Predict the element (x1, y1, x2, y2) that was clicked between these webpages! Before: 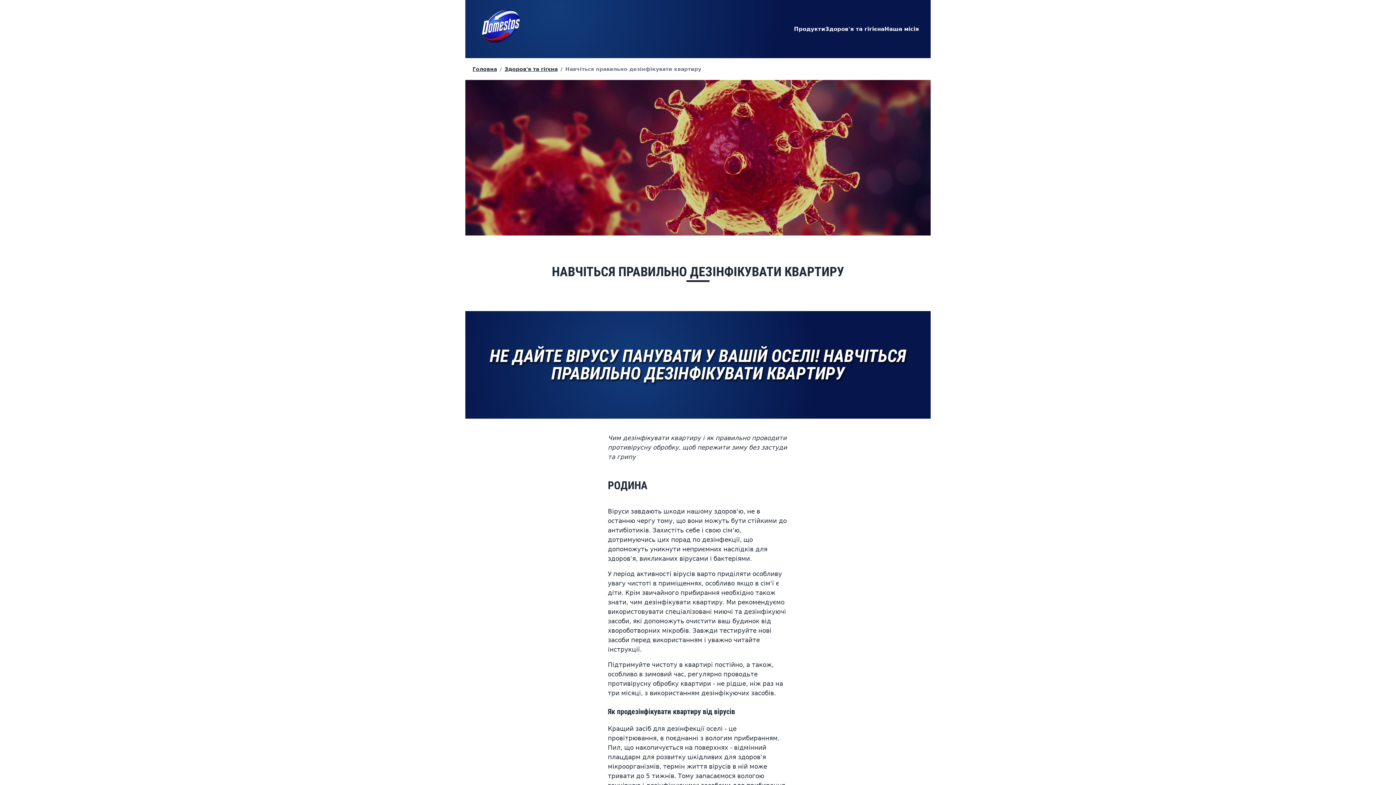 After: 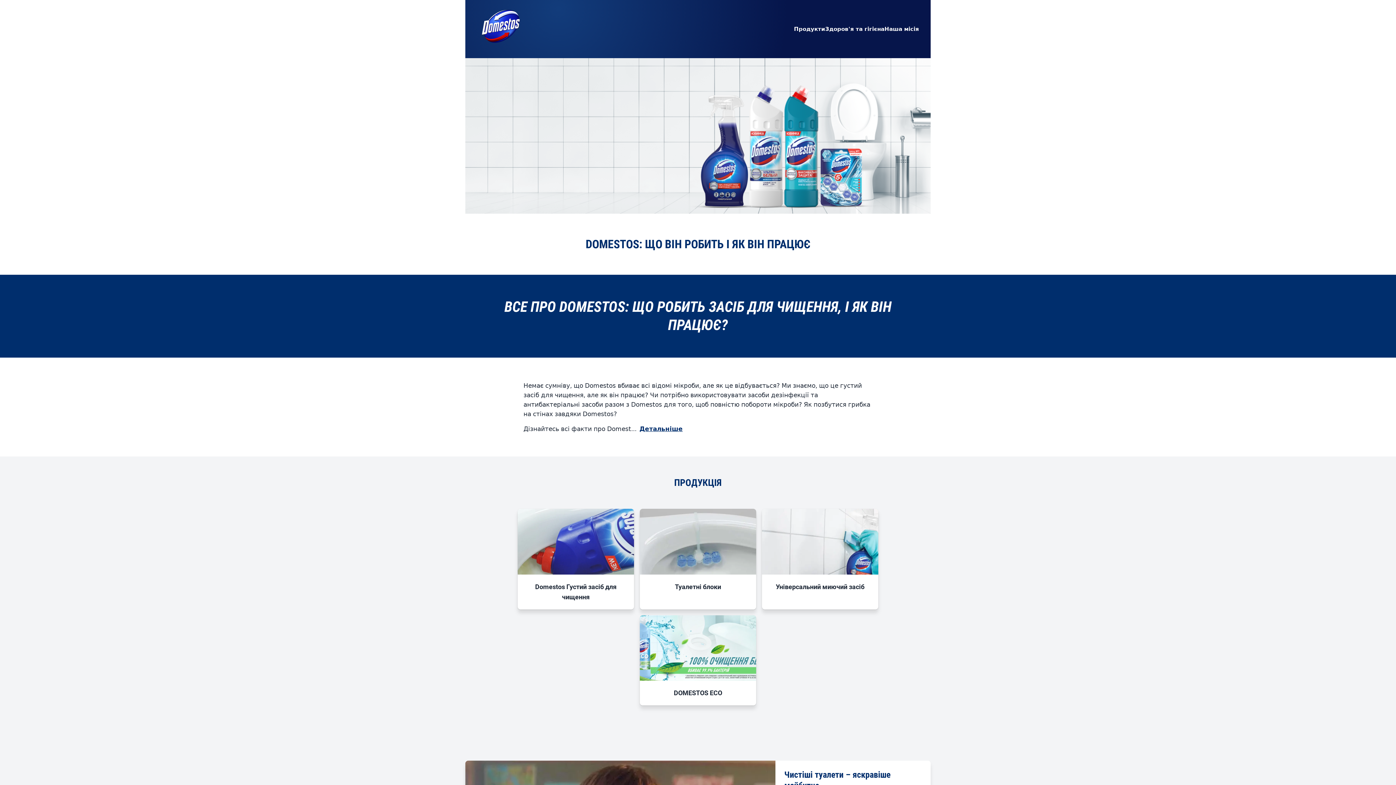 Action: bbox: (471, 0, 529, 58)